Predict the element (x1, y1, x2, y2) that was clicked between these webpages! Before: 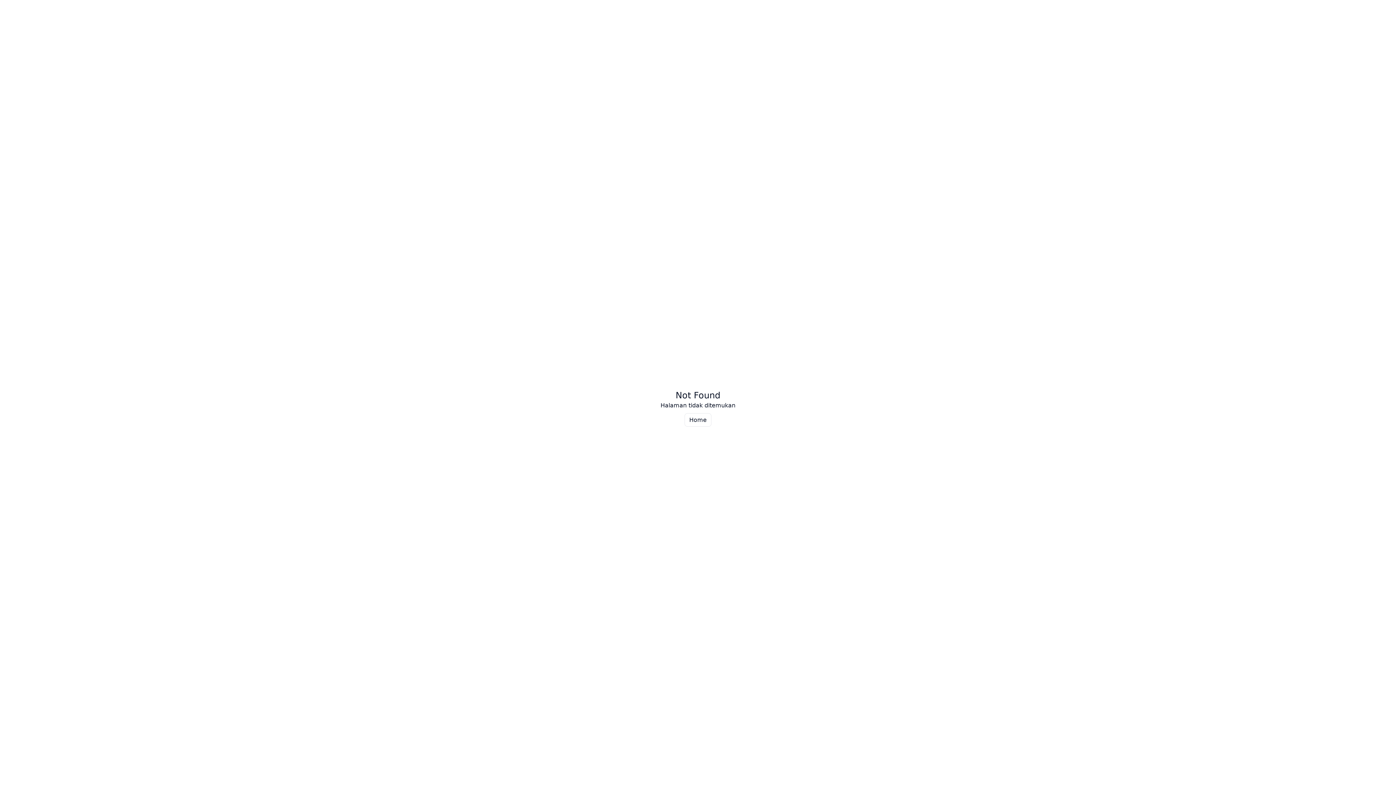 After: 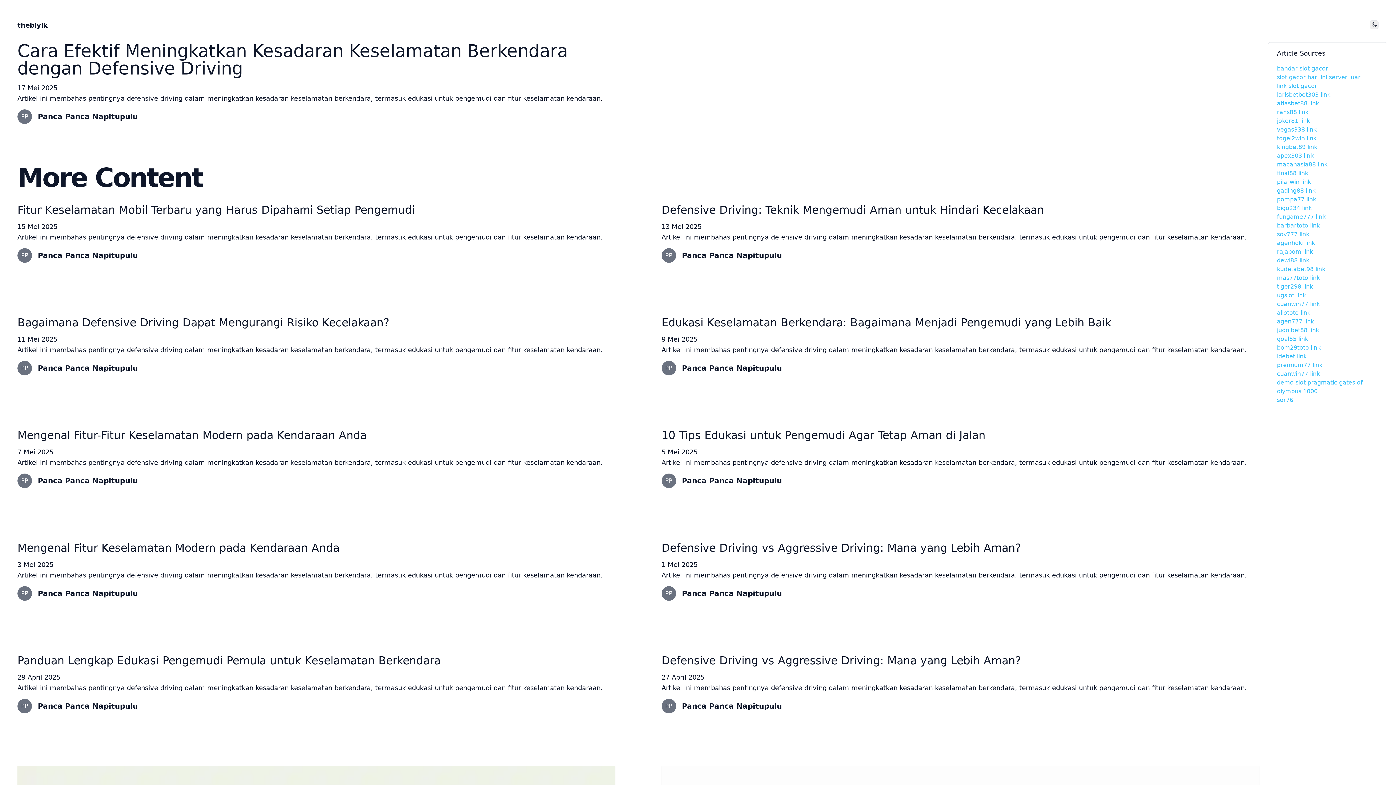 Action: bbox: (684, 413, 711, 426) label: Home